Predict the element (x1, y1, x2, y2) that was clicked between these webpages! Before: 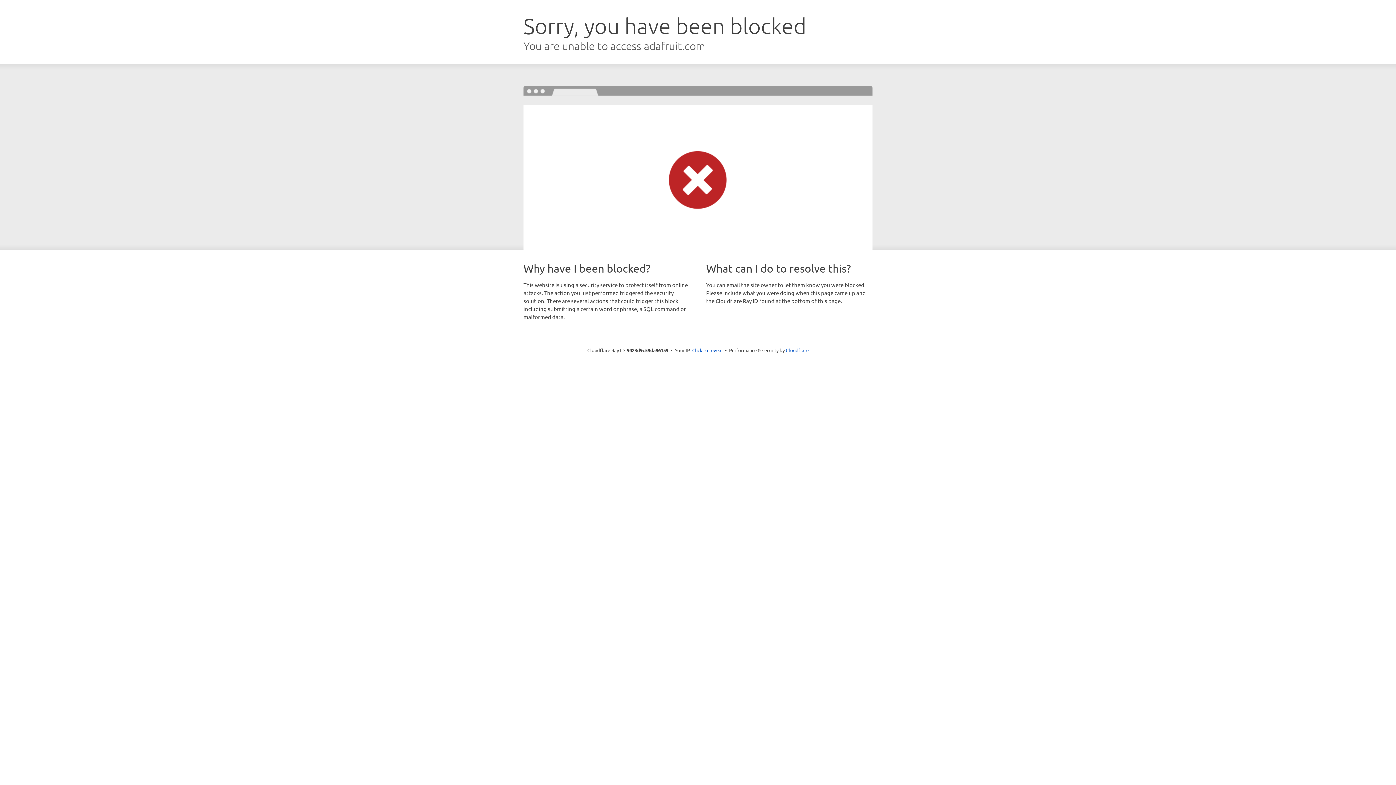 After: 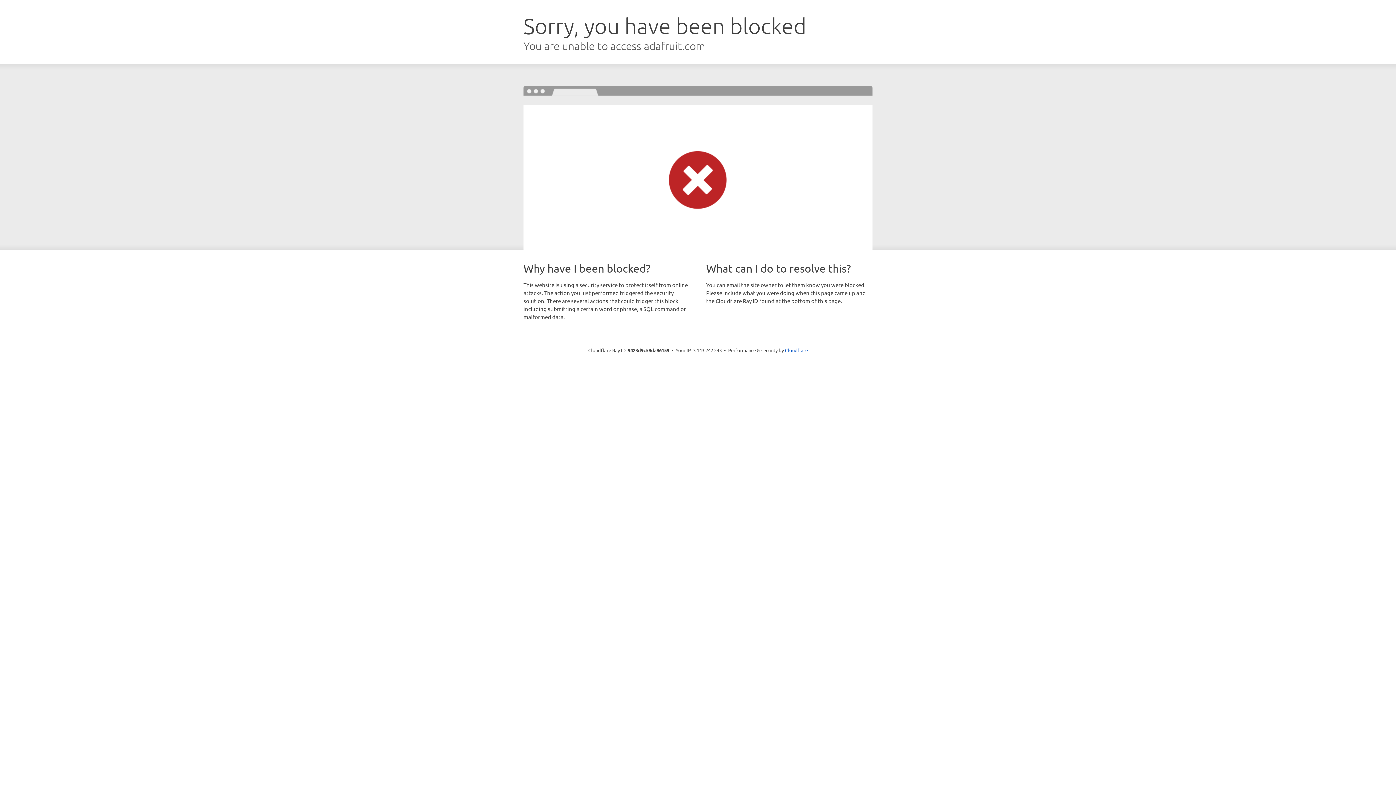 Action: bbox: (692, 346, 722, 353) label: Click to reveal